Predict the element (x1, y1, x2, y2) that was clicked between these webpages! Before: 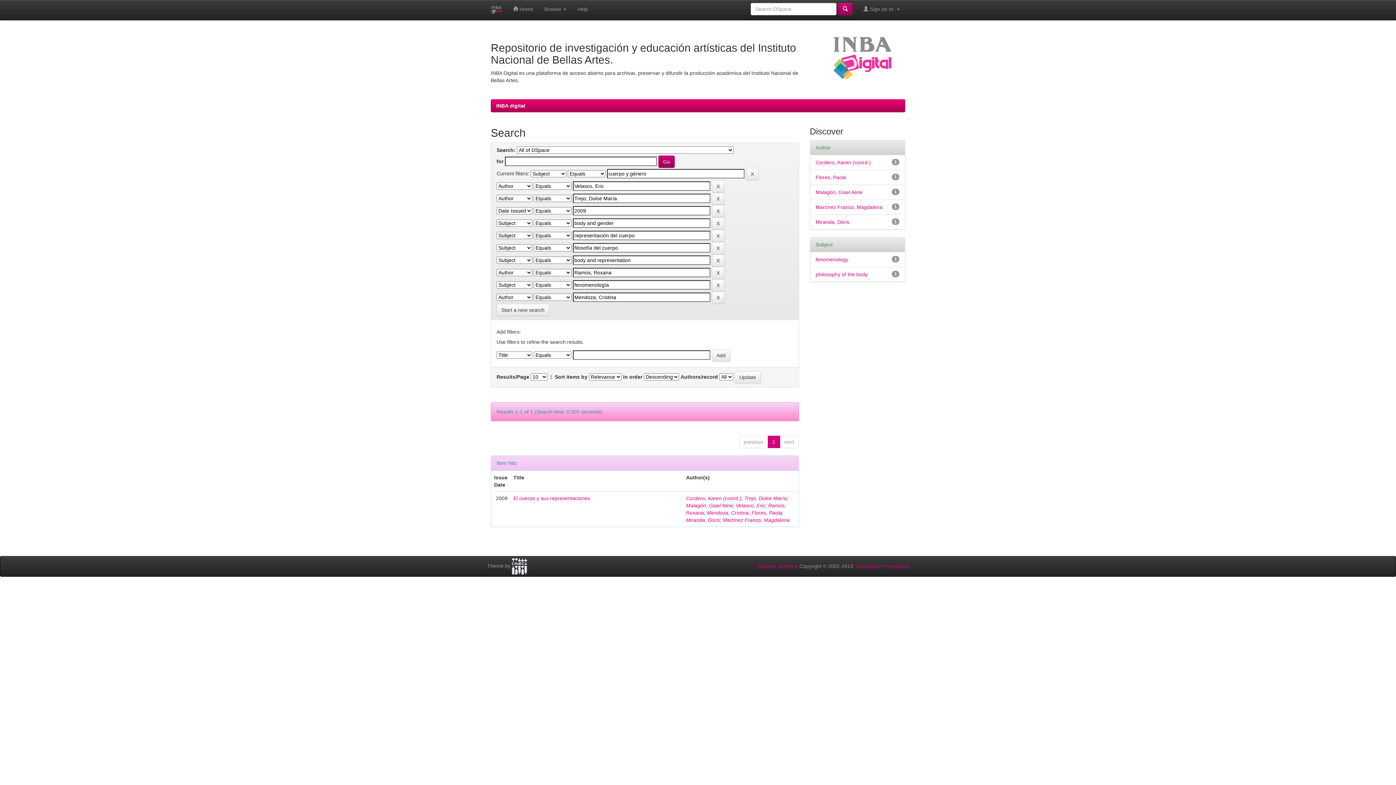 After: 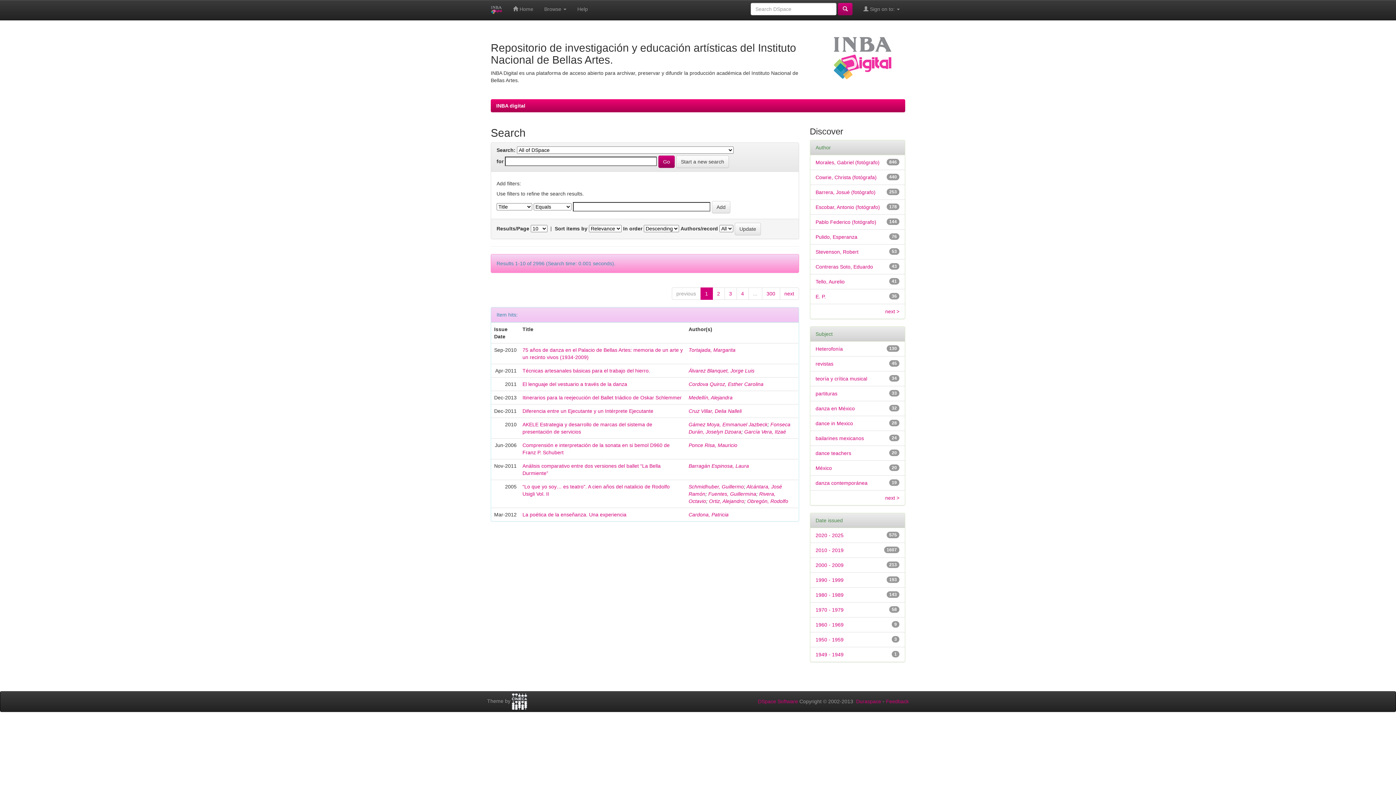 Action: bbox: (496, 304, 549, 316) label: Start a new search